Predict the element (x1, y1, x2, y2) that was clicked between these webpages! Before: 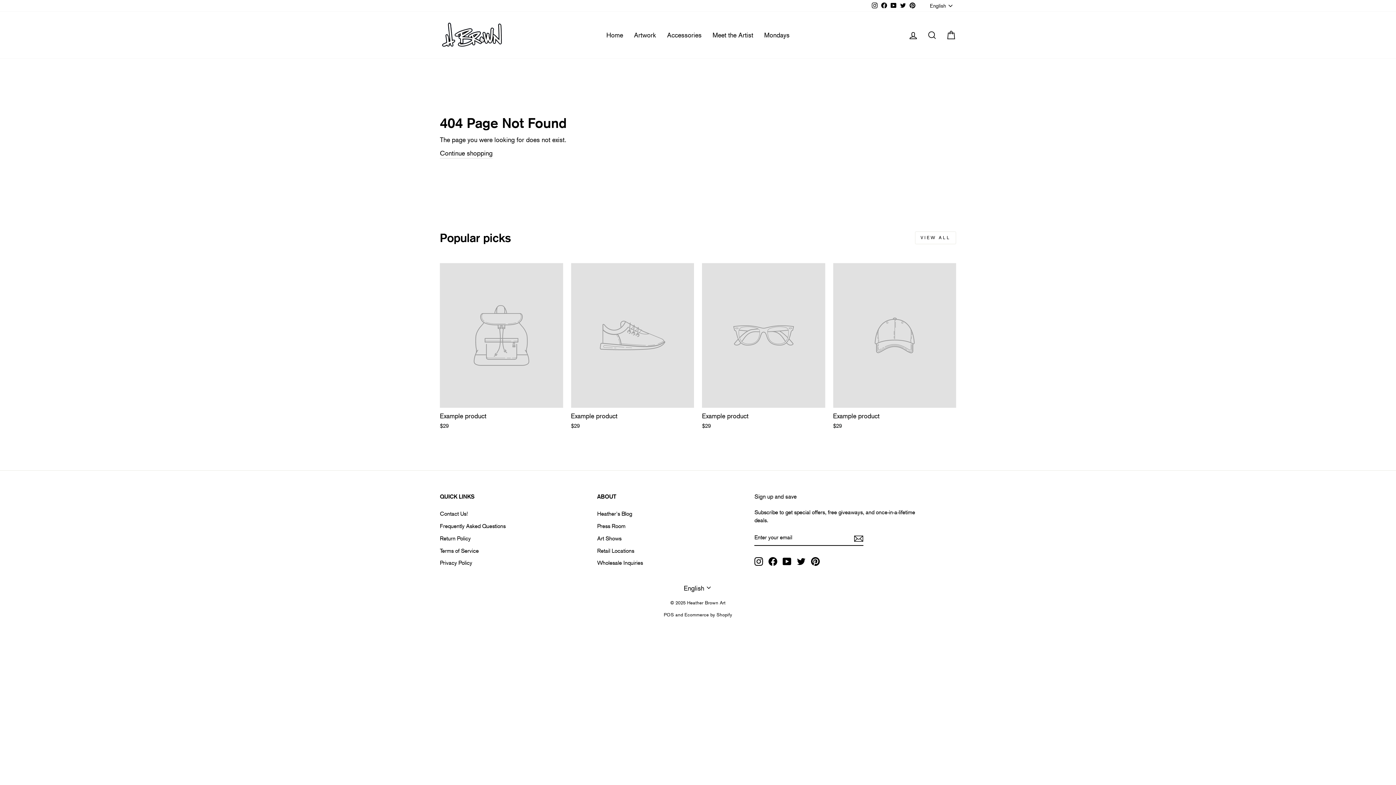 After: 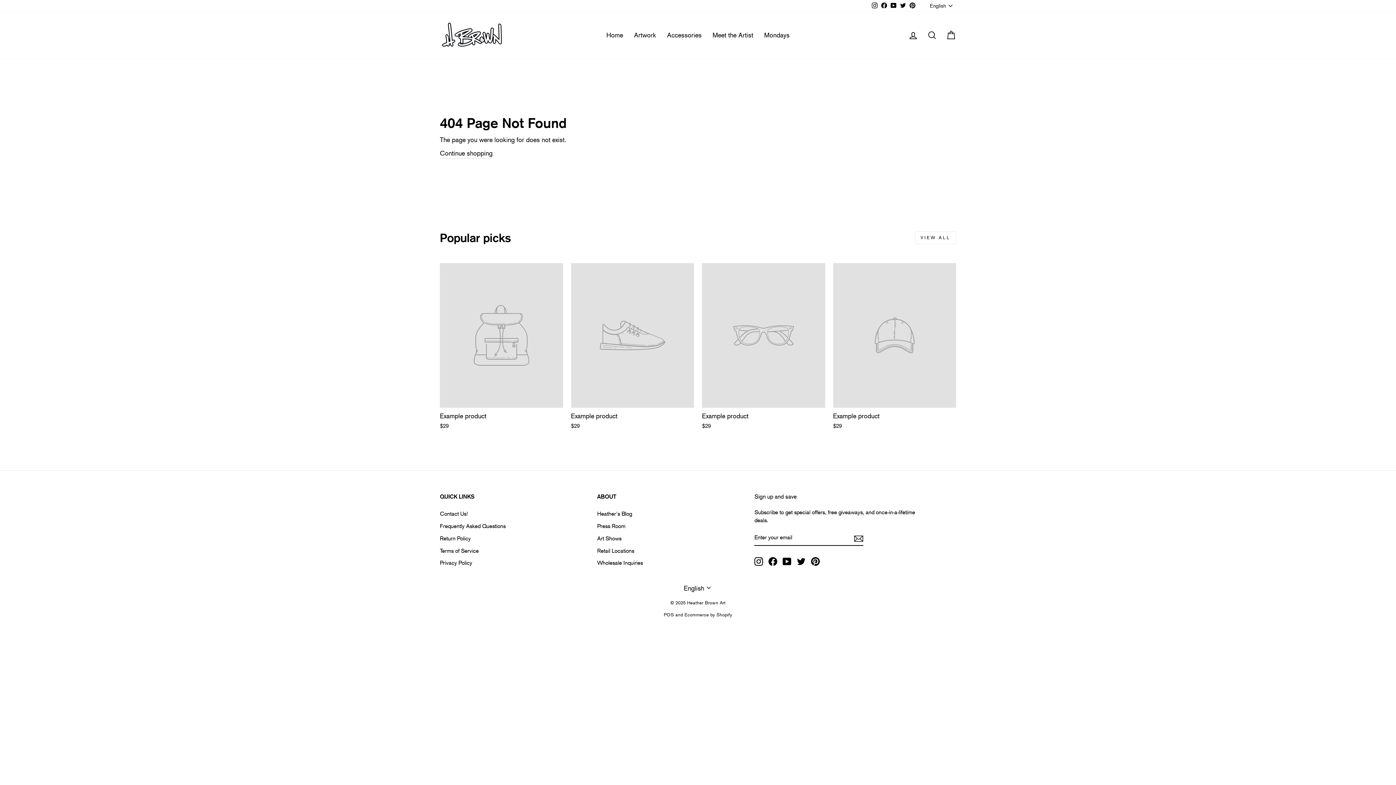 Action: bbox: (889, 0, 898, 11) label: YouTube